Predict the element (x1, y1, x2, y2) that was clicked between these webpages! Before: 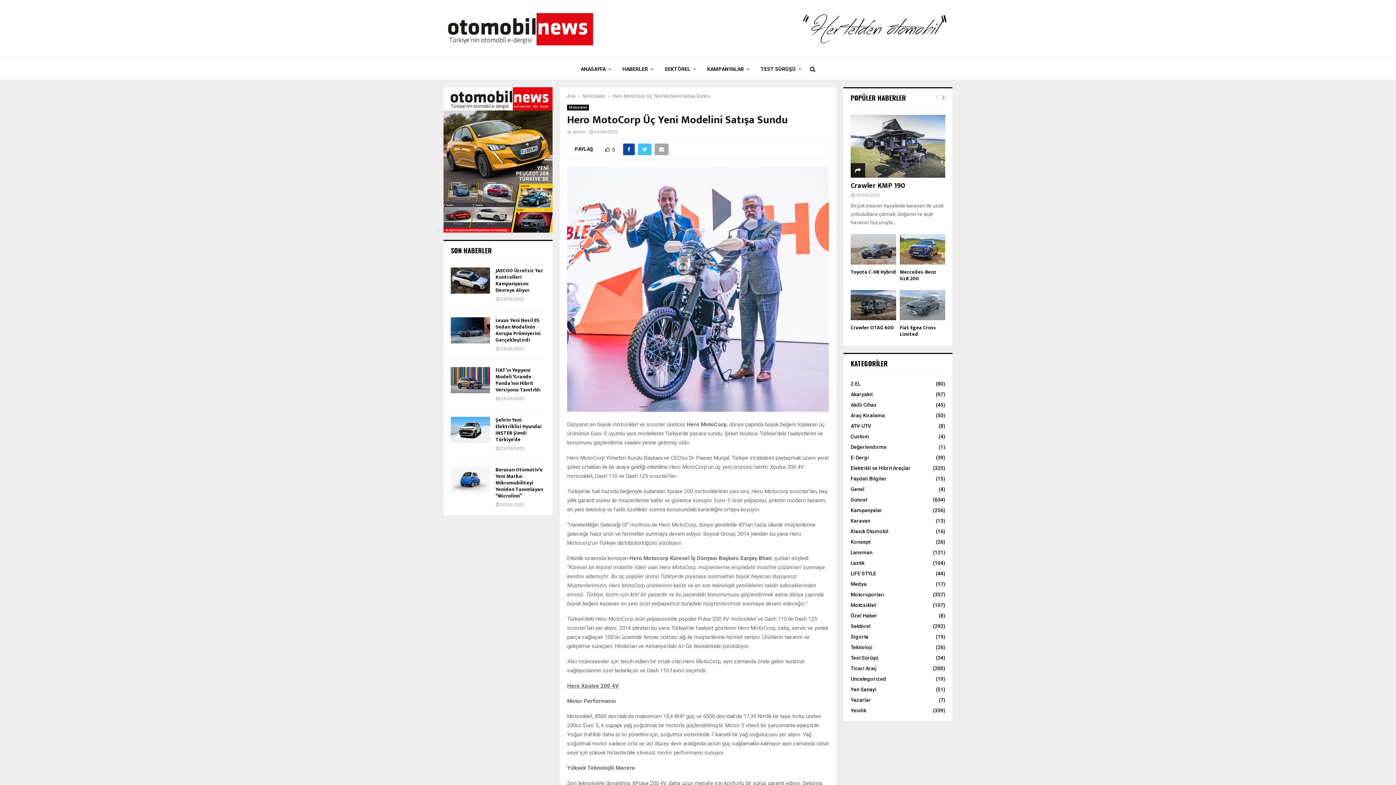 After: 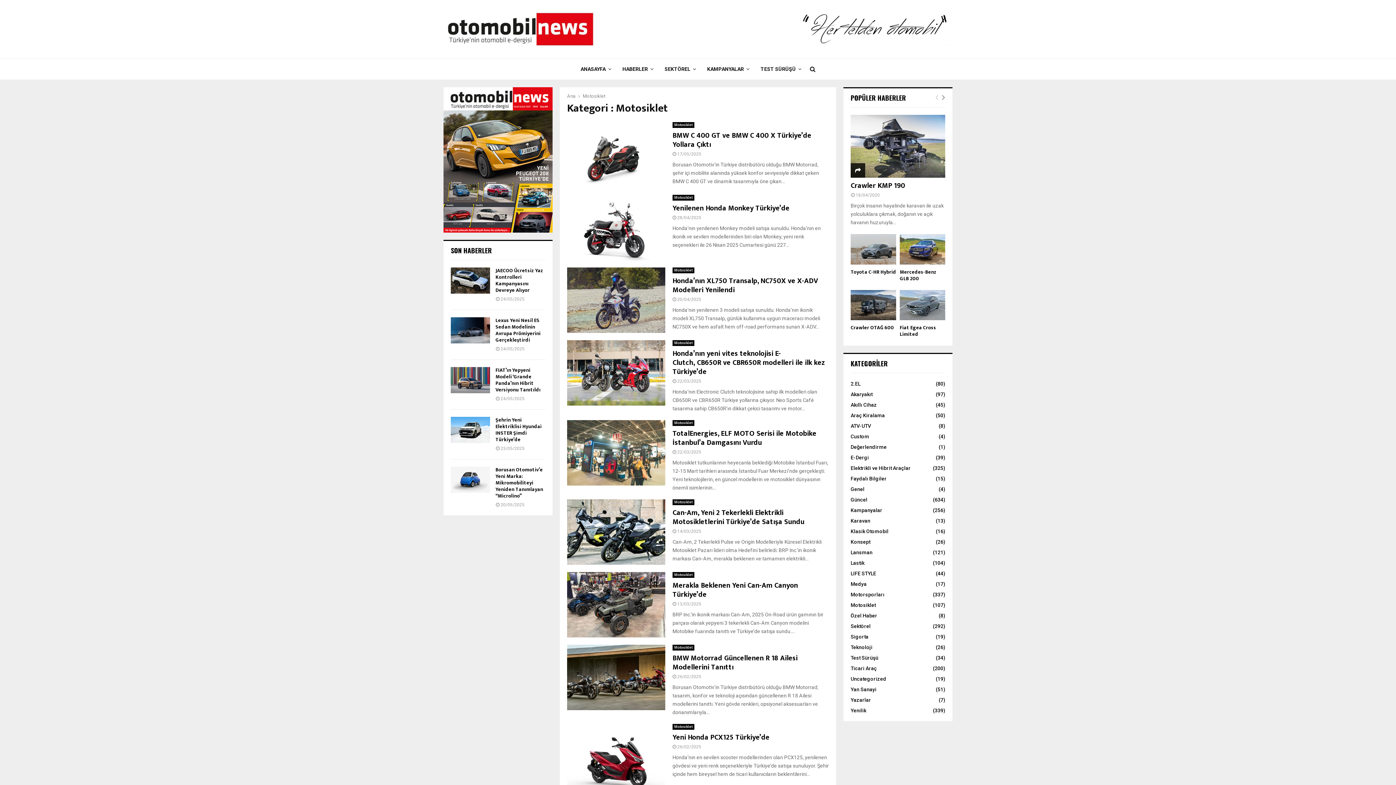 Action: bbox: (582, 93, 605, 98) label: Motosiklet